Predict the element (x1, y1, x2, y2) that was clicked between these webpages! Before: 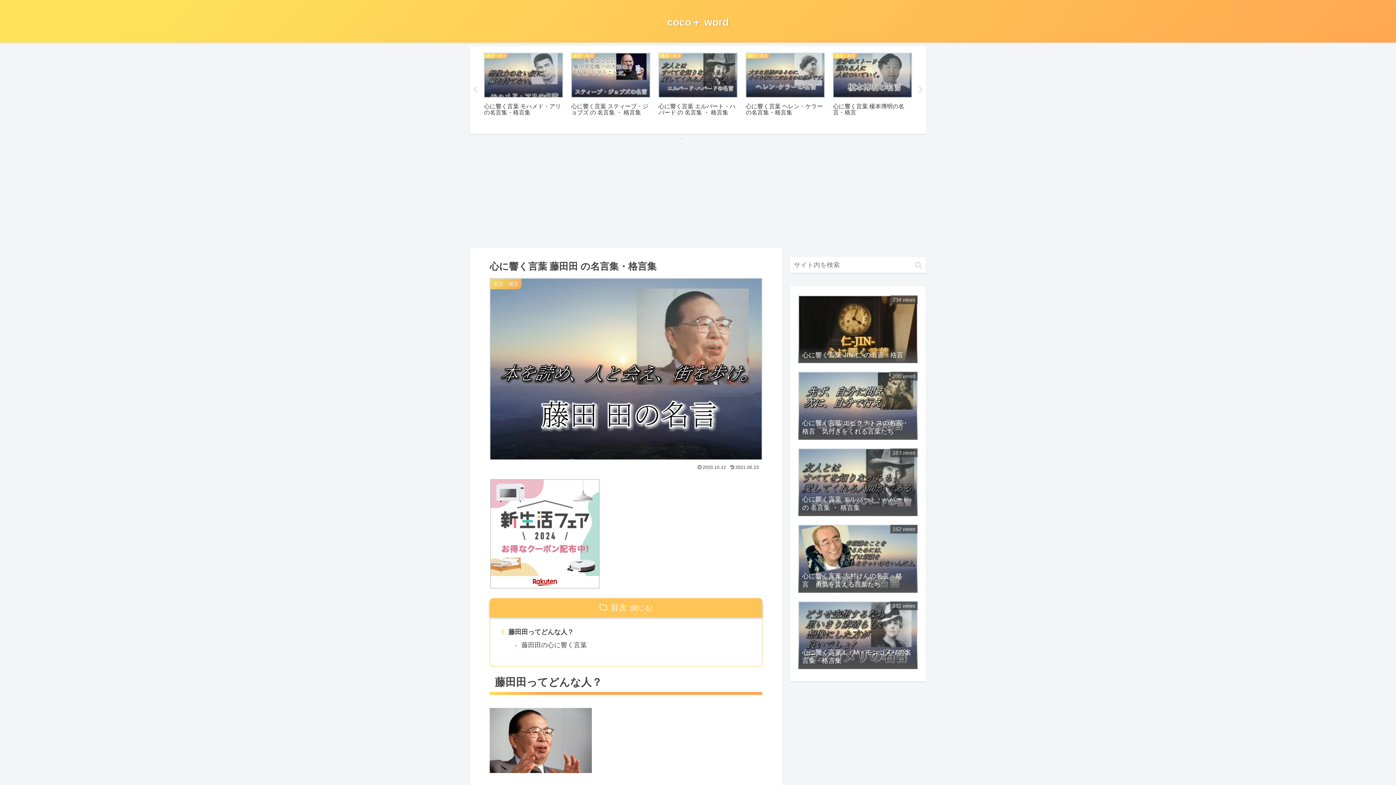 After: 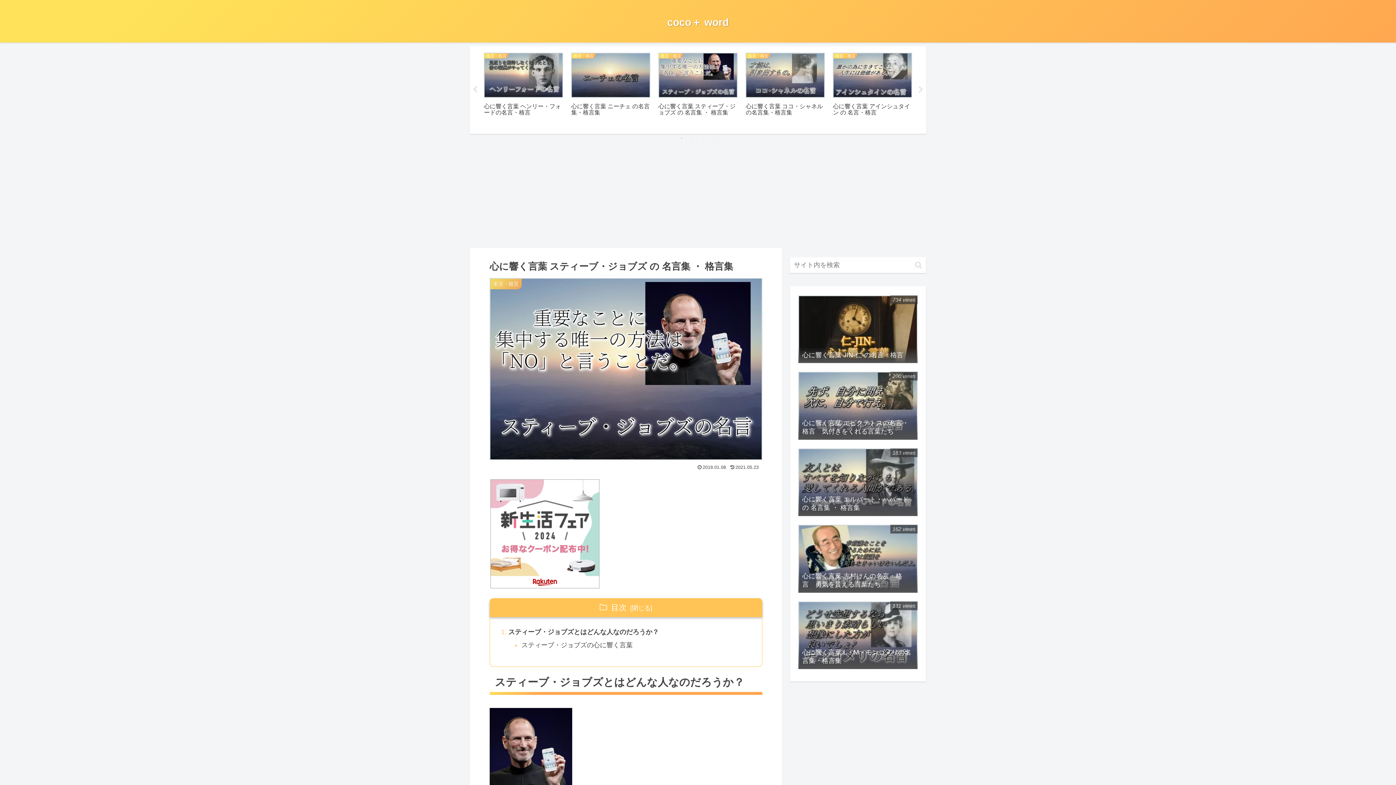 Action: bbox: (569, 50, 652, 126) label: 名言・格言
心に響く言葉 スティーブ・ジョブズ の 名言集 ・ 格言集